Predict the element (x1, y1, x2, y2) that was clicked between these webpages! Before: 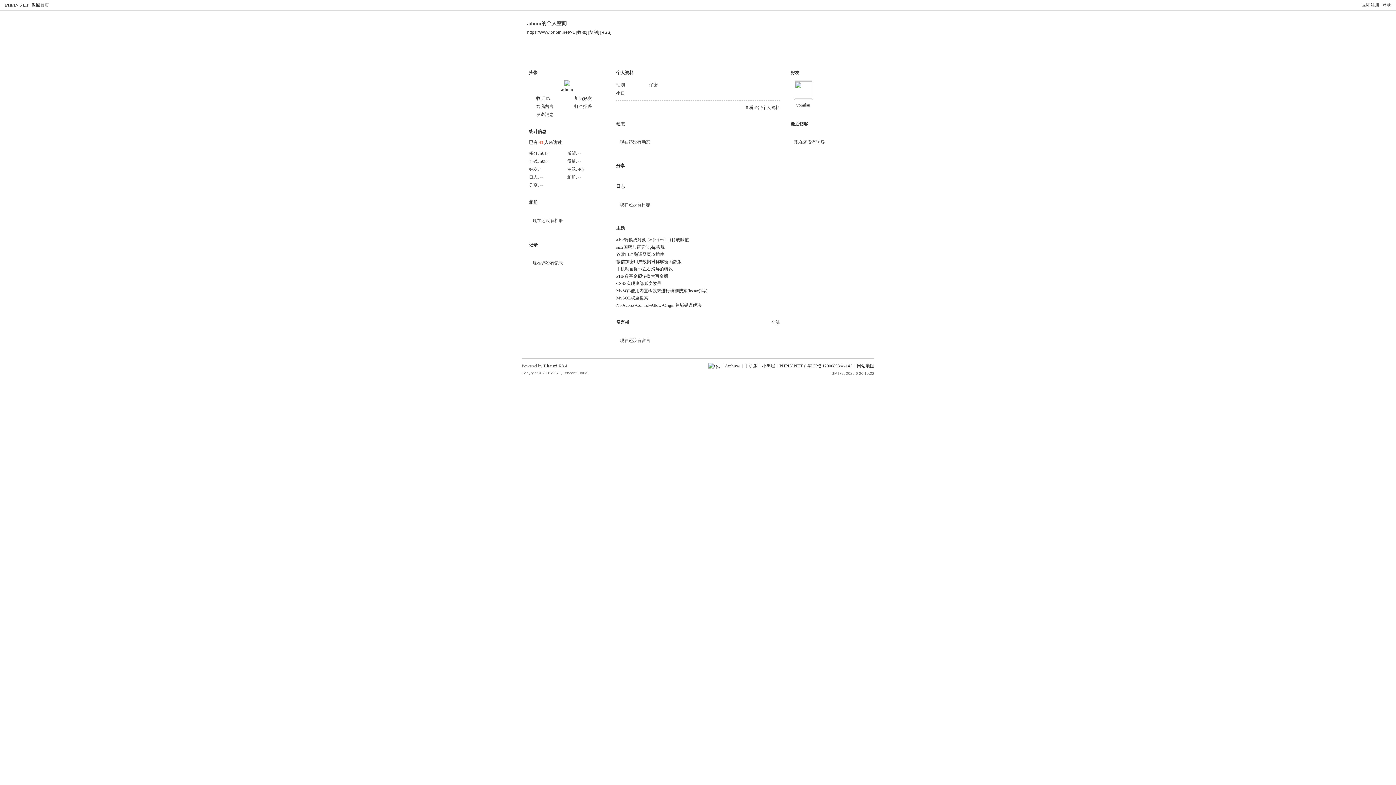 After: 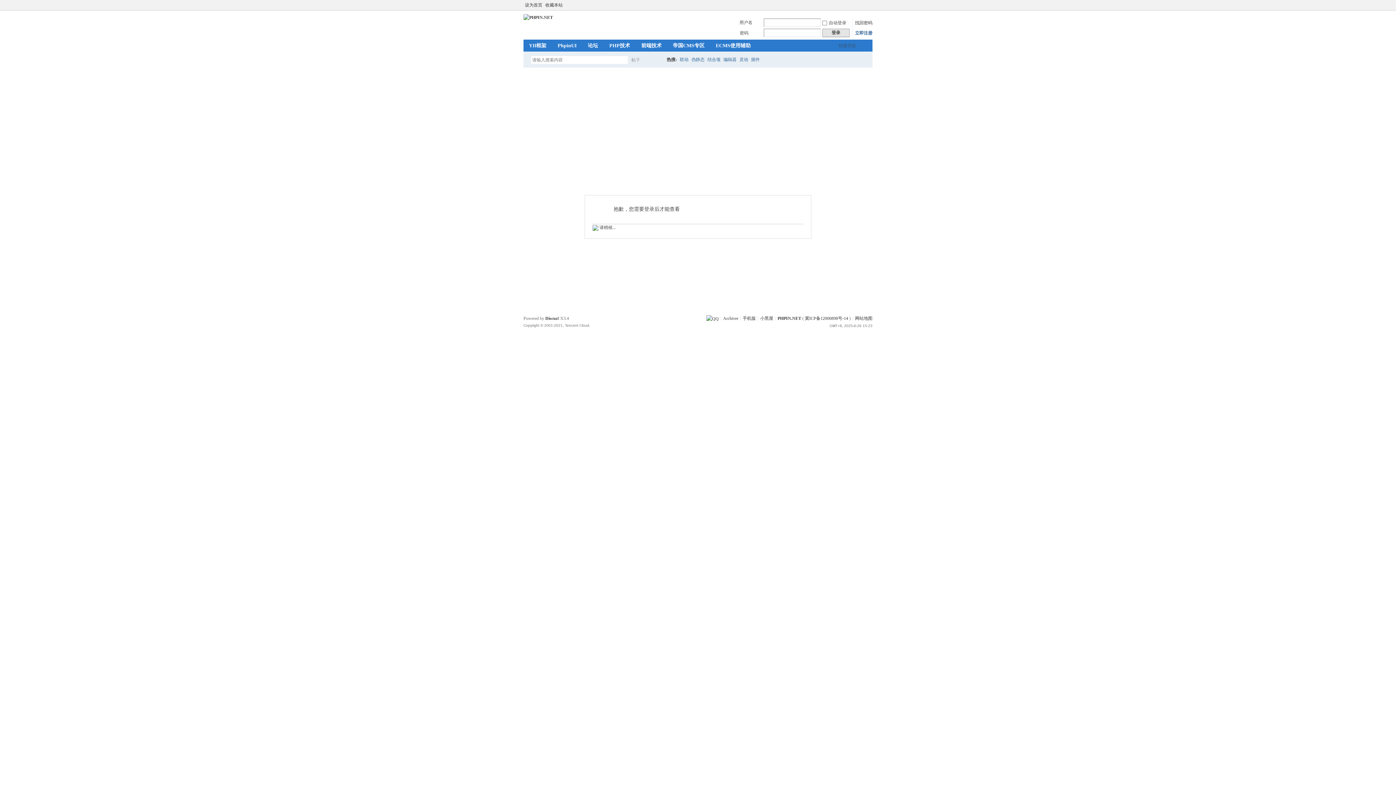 Action: label: 动态 bbox: (616, 121, 625, 126)